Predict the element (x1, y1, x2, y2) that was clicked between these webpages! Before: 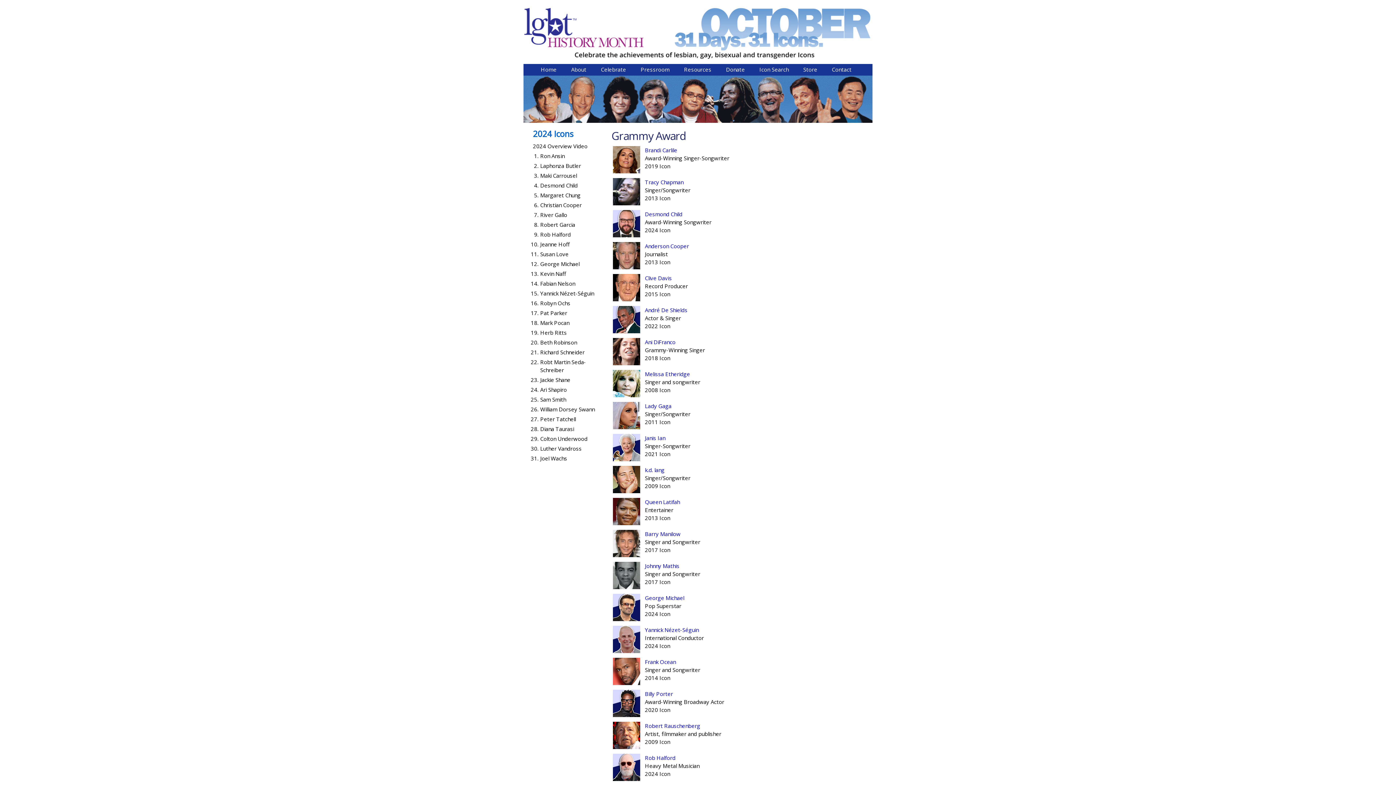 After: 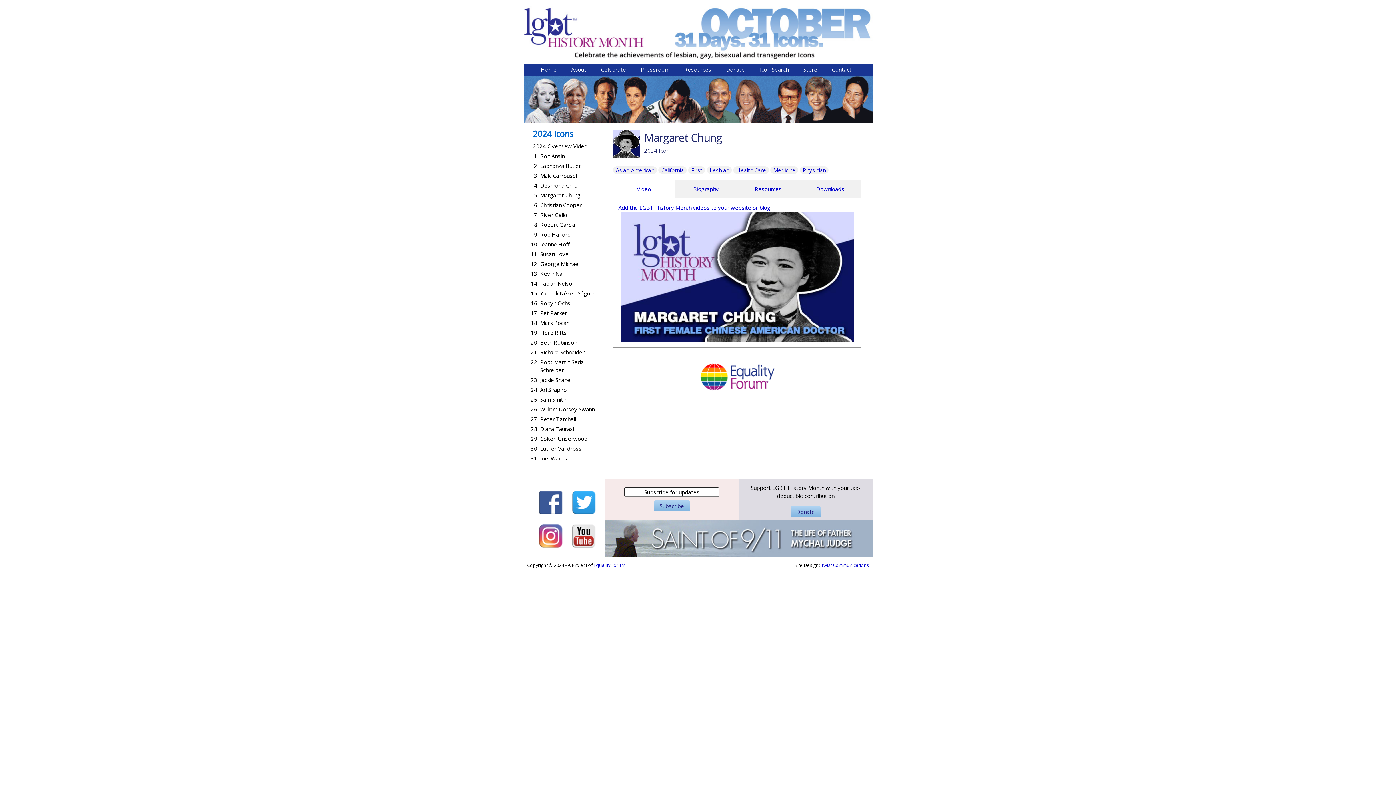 Action: label: Margaret Chung bbox: (540, 191, 580, 198)